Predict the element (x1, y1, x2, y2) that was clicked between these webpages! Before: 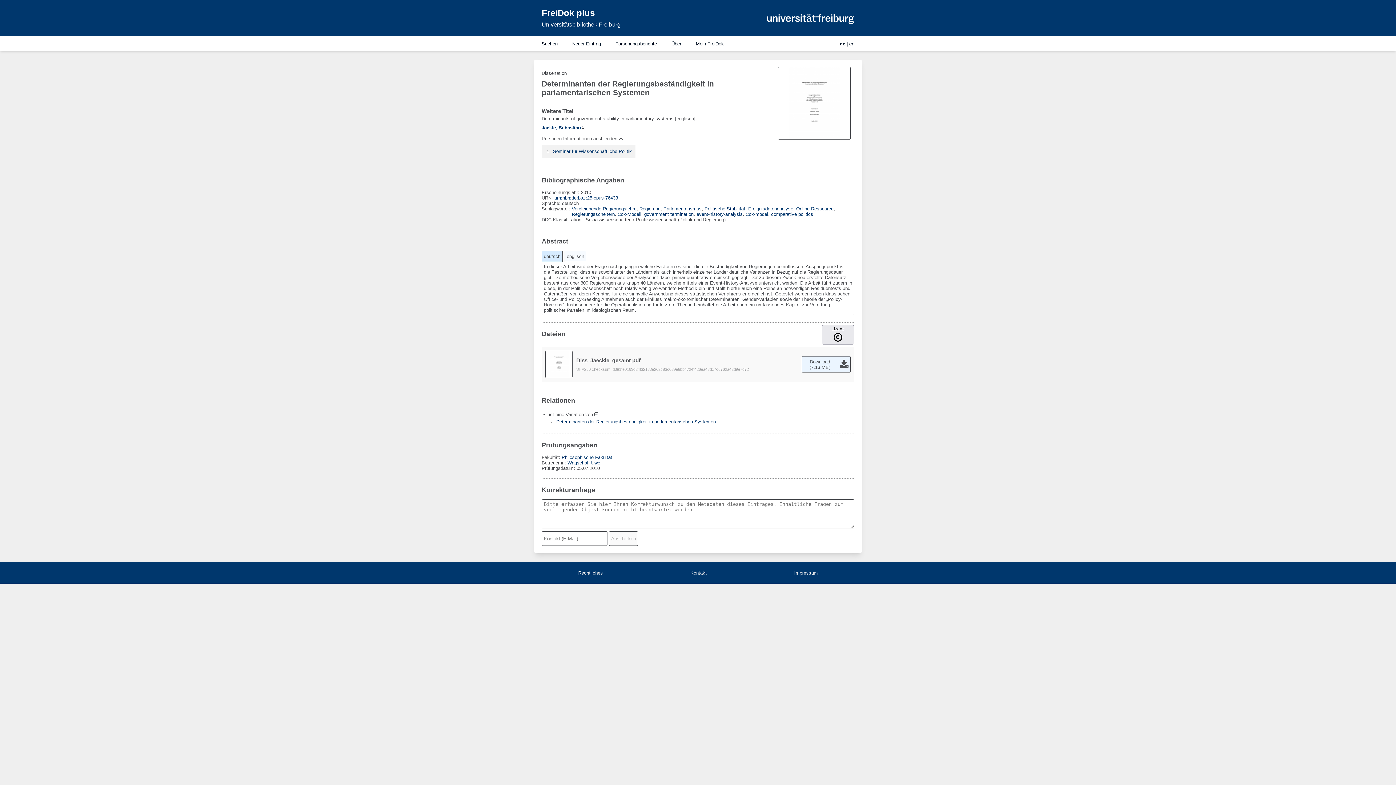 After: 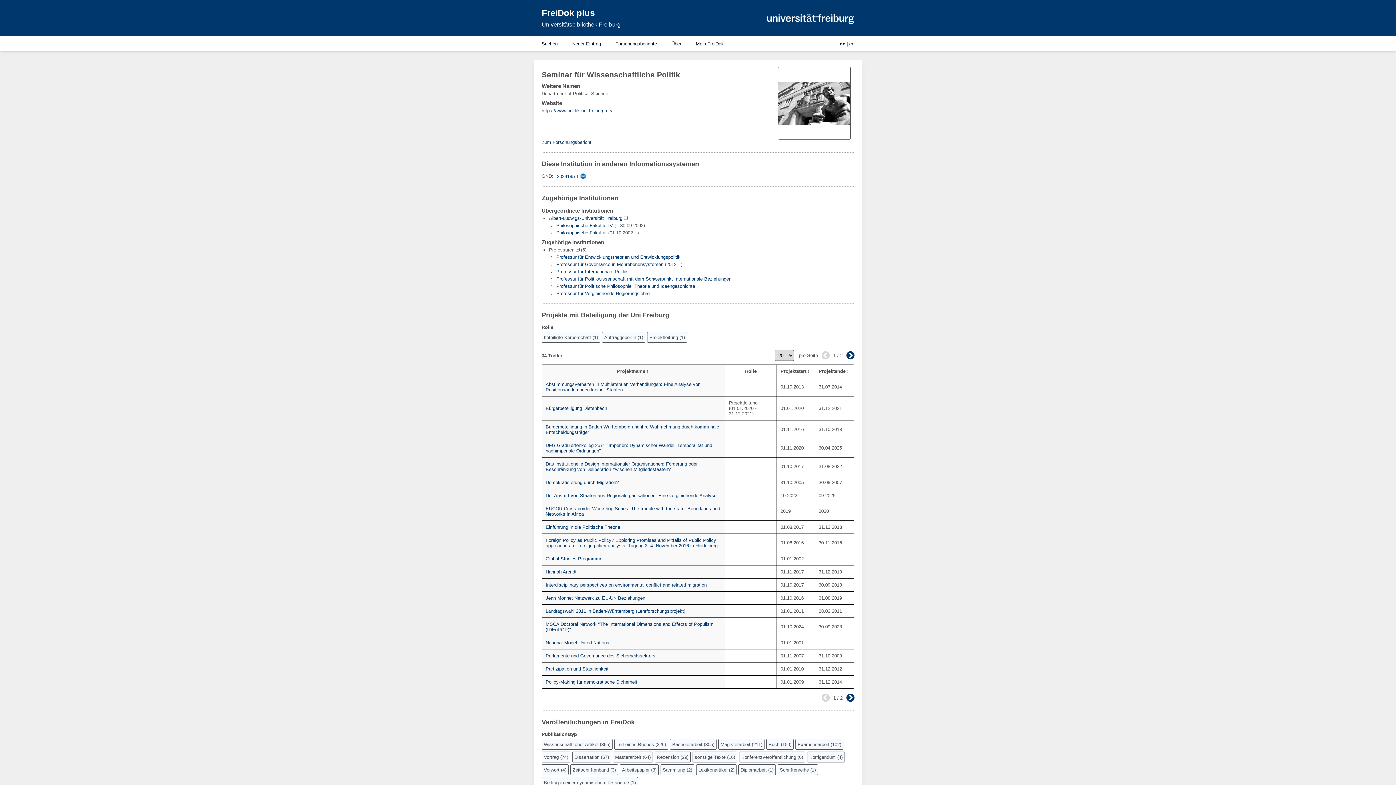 Action: label: Seminar für Wissenschaftliche Politik bbox: (553, 148, 632, 154)